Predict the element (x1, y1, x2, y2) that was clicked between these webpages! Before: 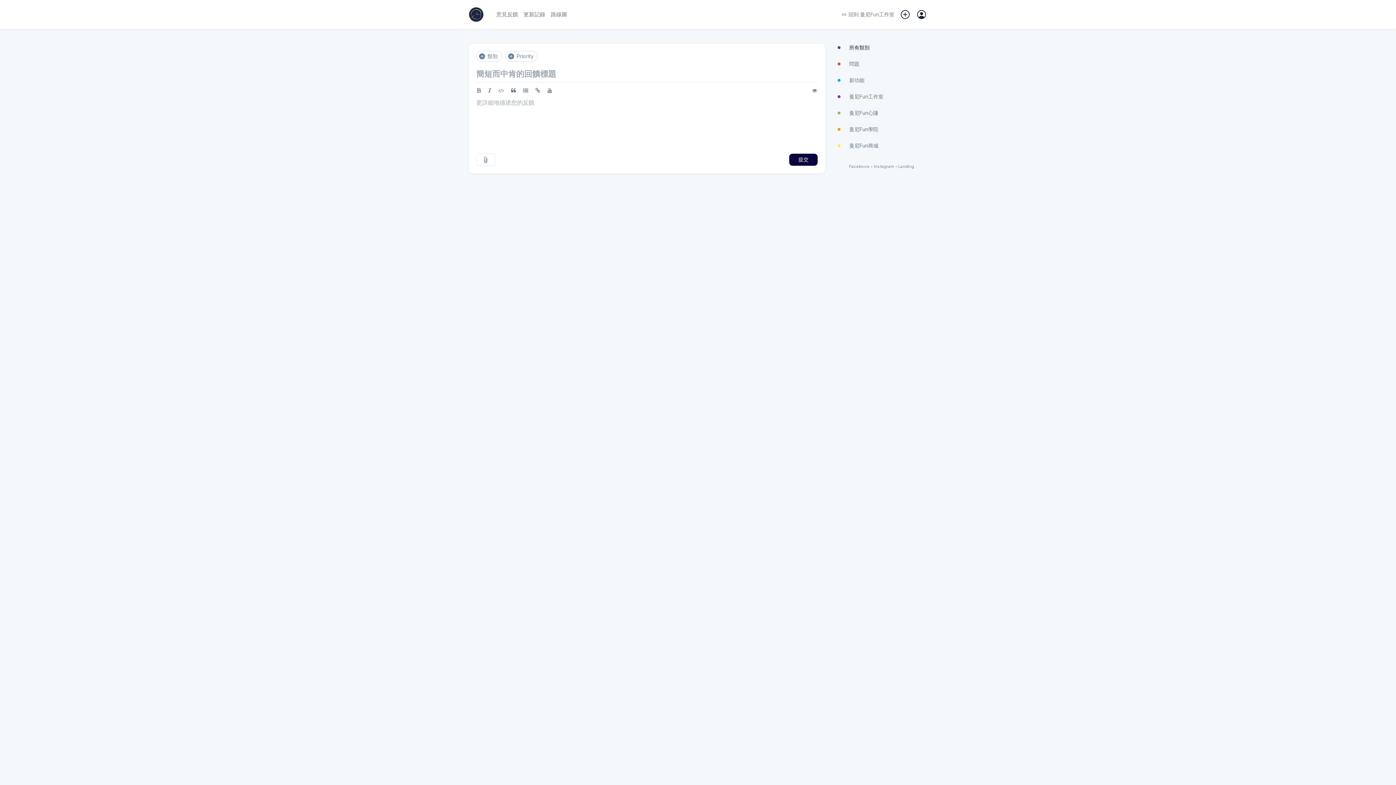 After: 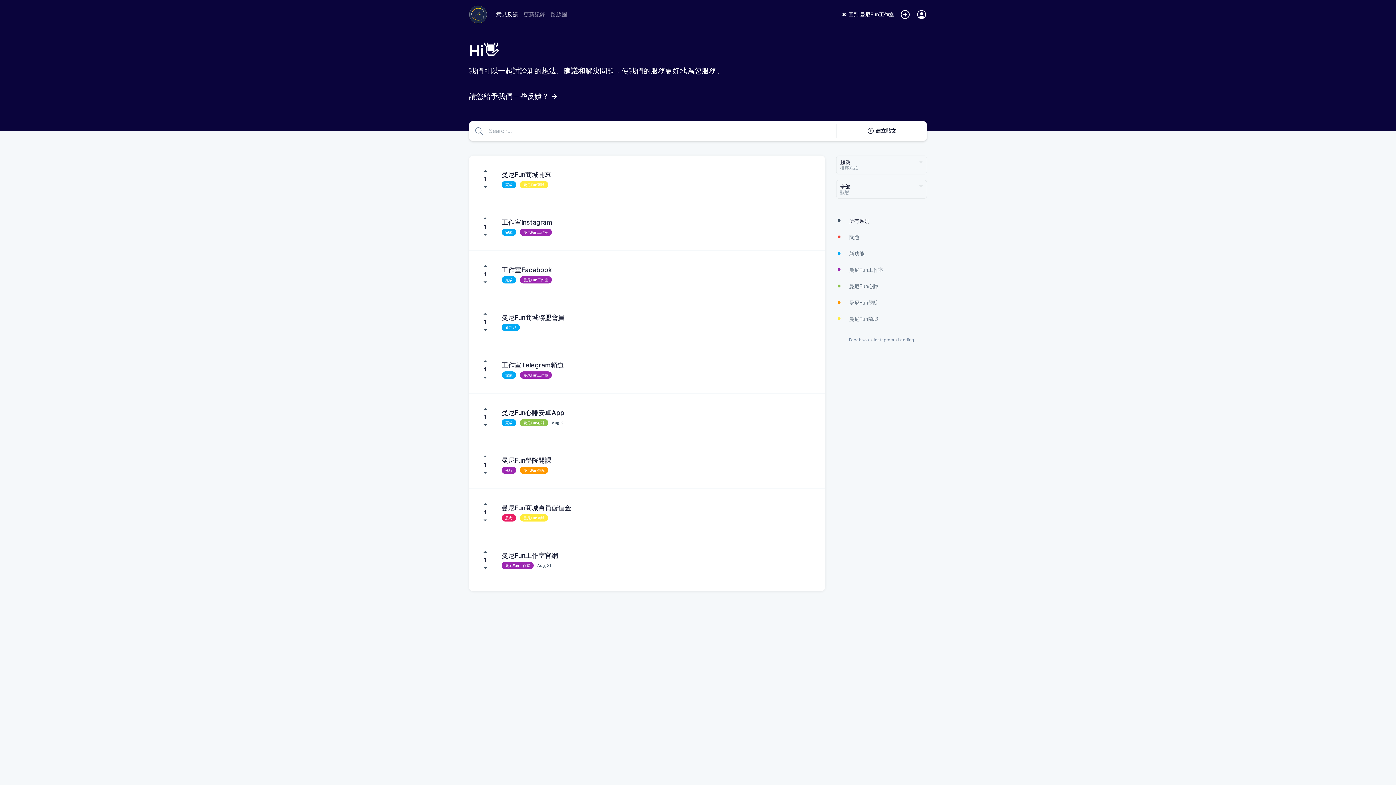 Action: label: 意見反饋 bbox: (496, 10, 518, 18)